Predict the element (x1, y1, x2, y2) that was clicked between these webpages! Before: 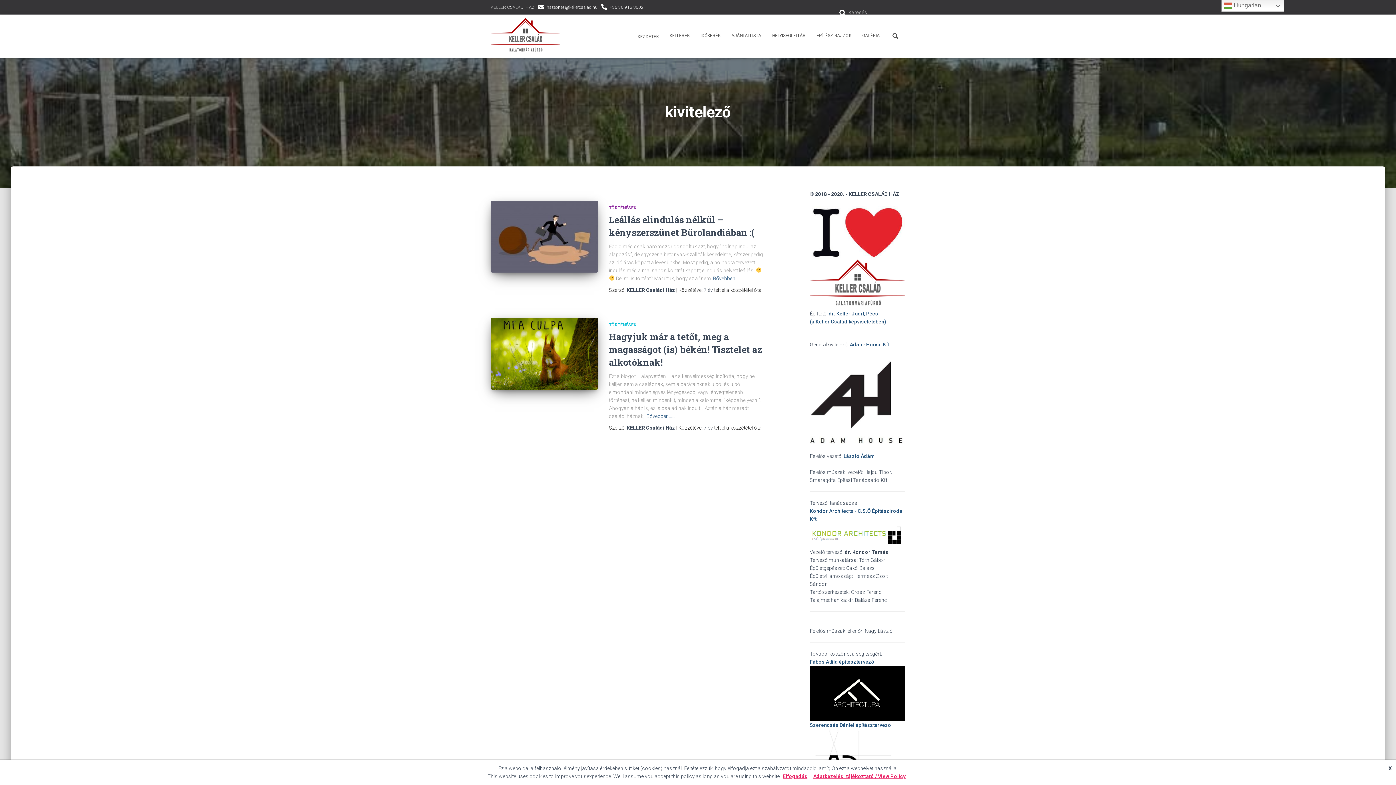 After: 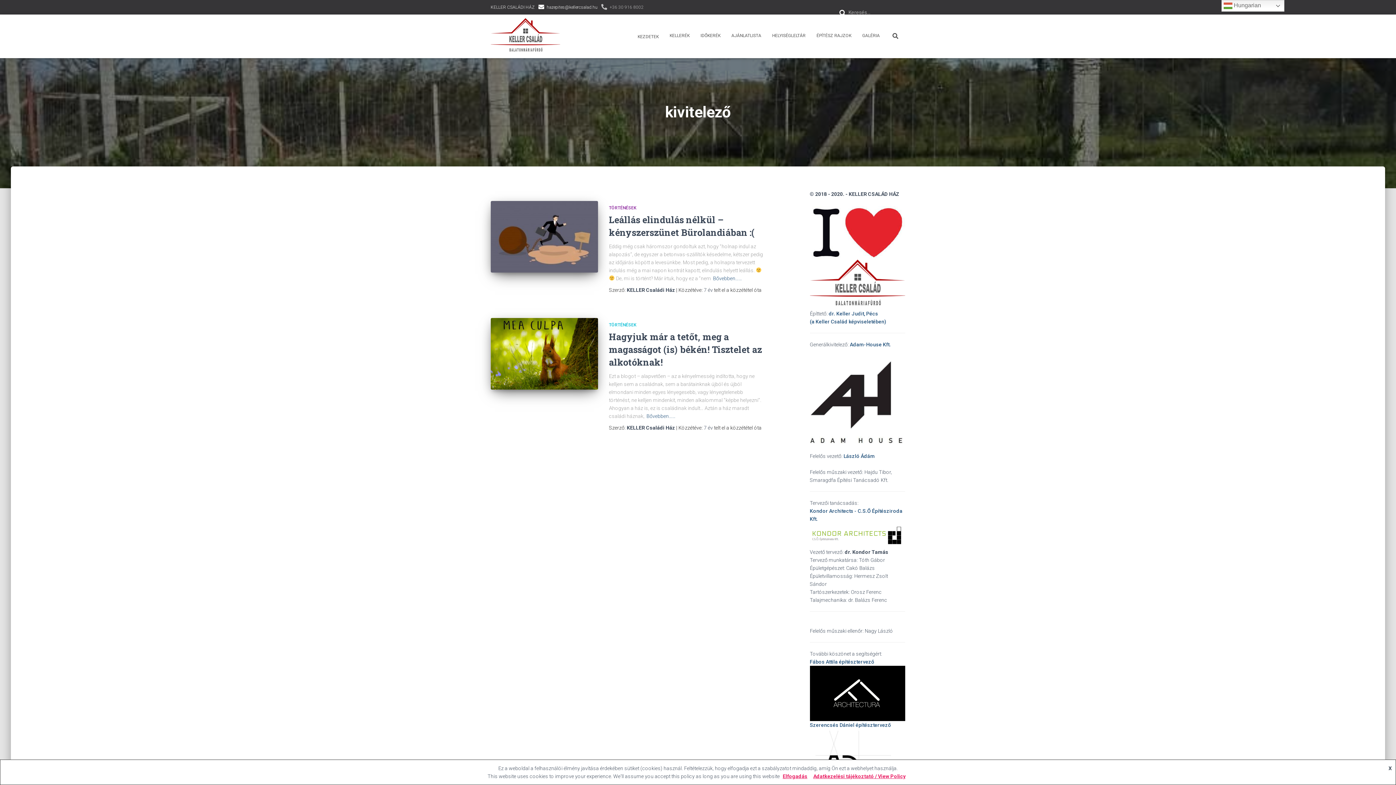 Action: label: +36 30 916 8002 bbox: (601, 0, 643, 14)